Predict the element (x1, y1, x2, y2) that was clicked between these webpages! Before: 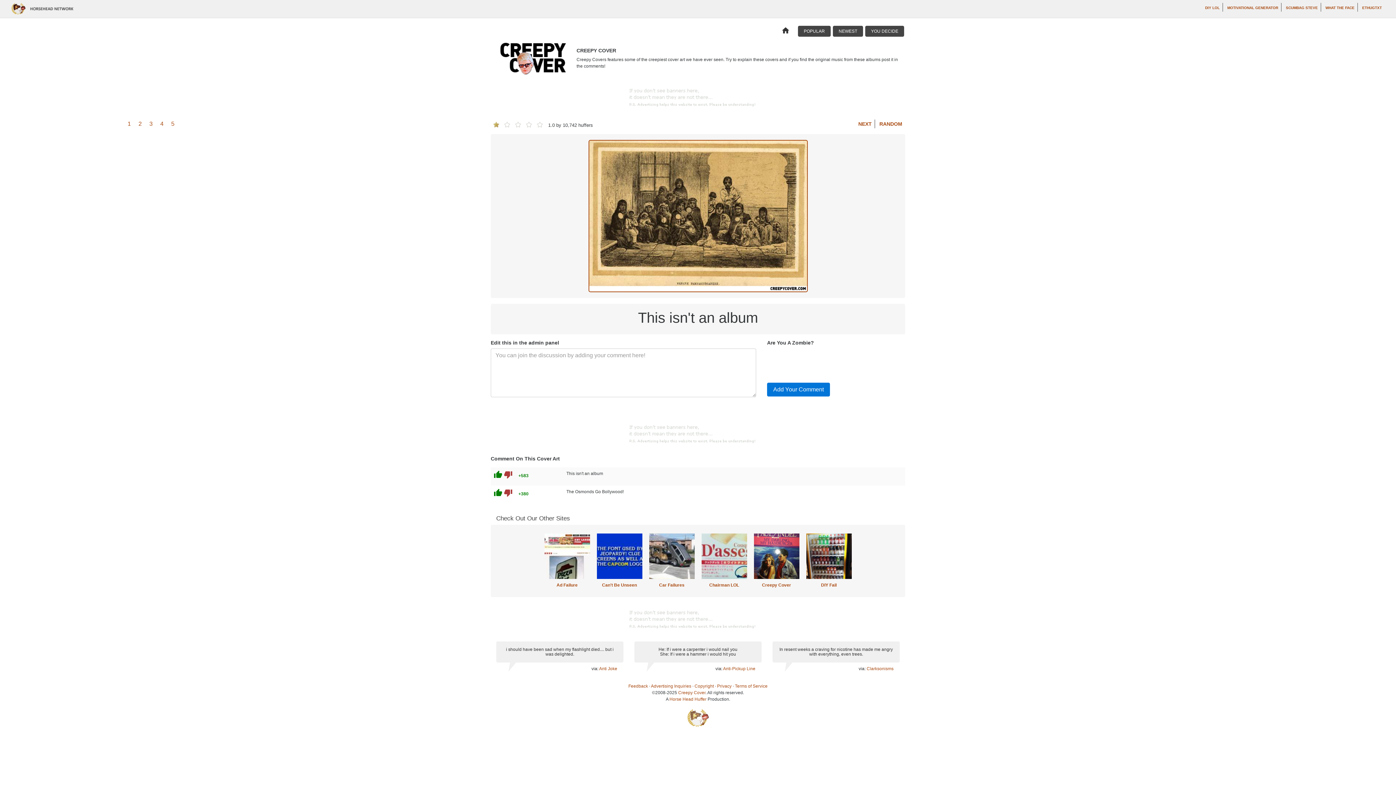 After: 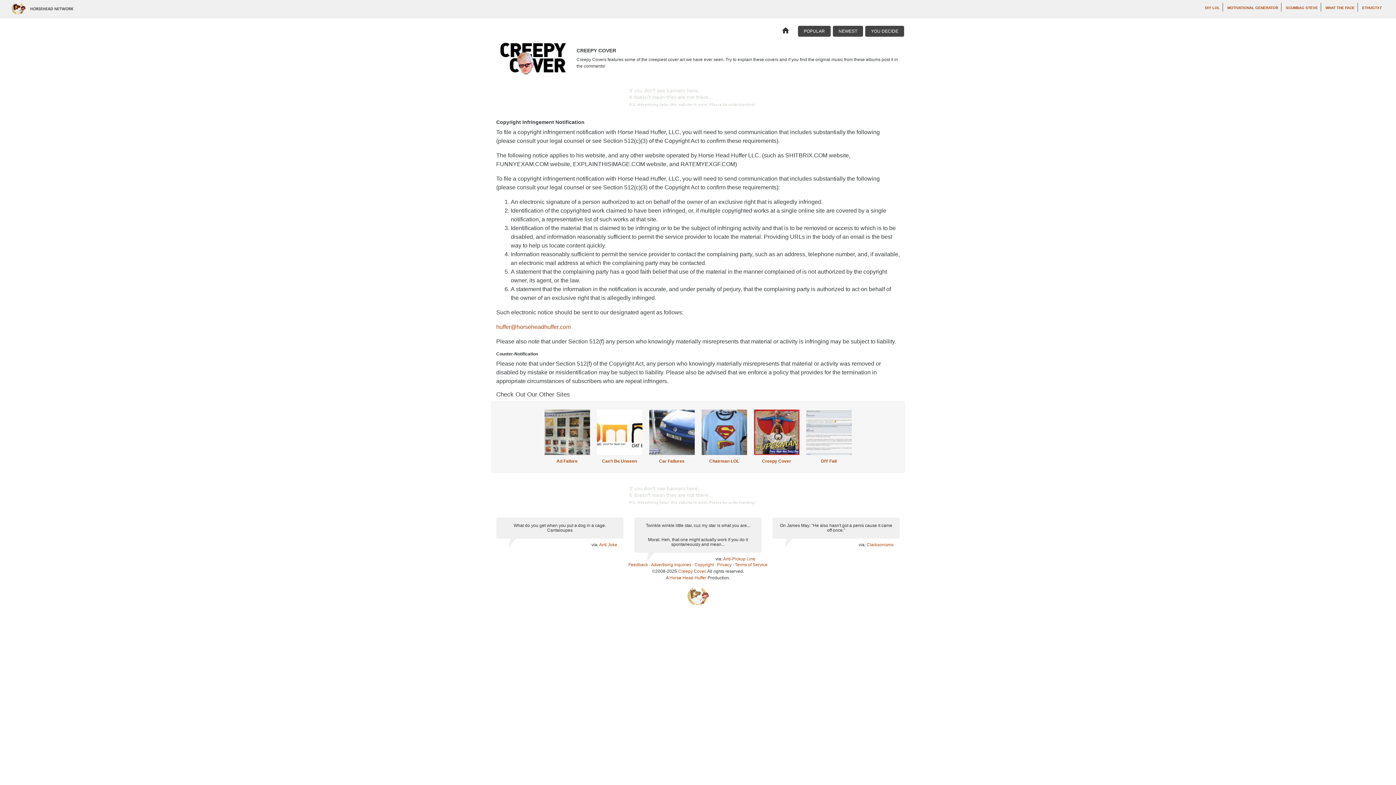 Action: label: Copyright bbox: (694, 684, 714, 689)